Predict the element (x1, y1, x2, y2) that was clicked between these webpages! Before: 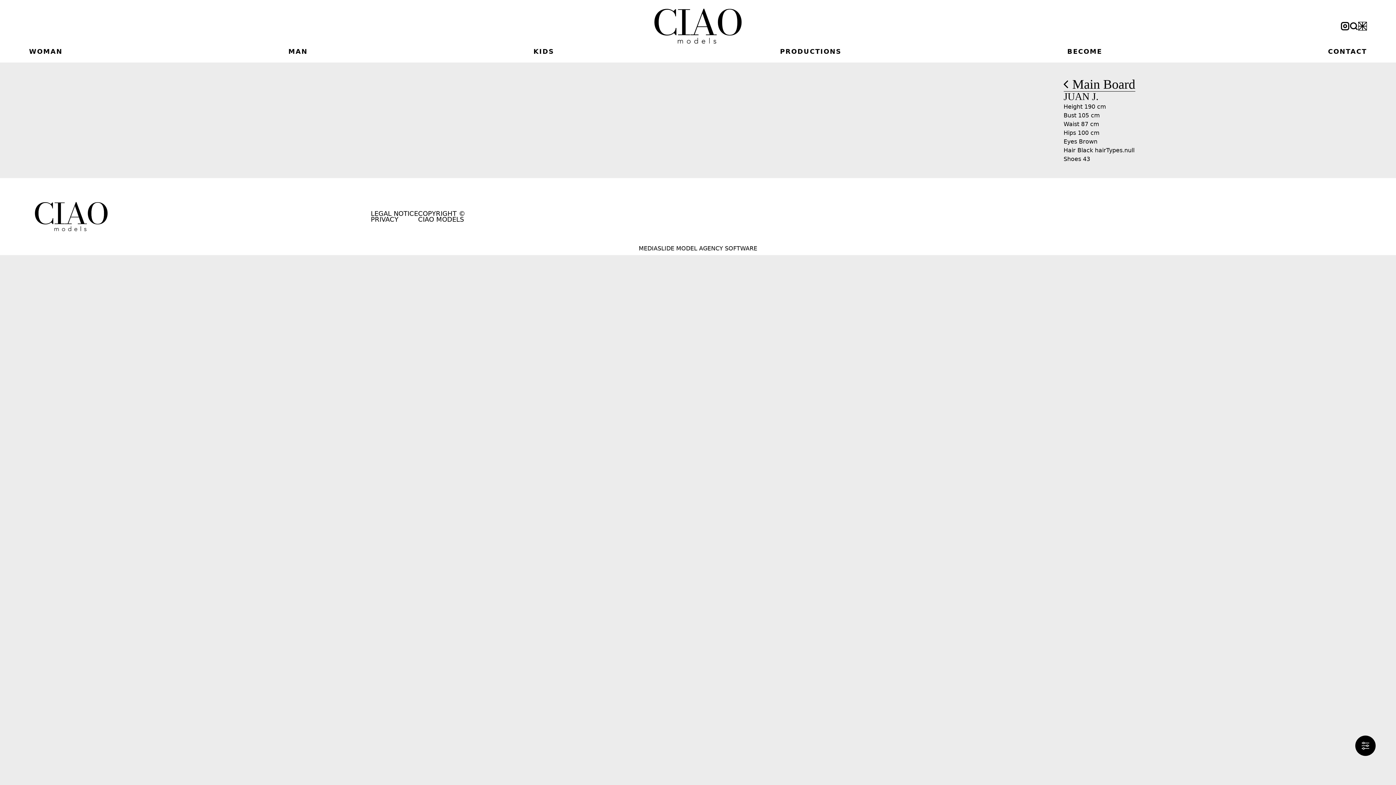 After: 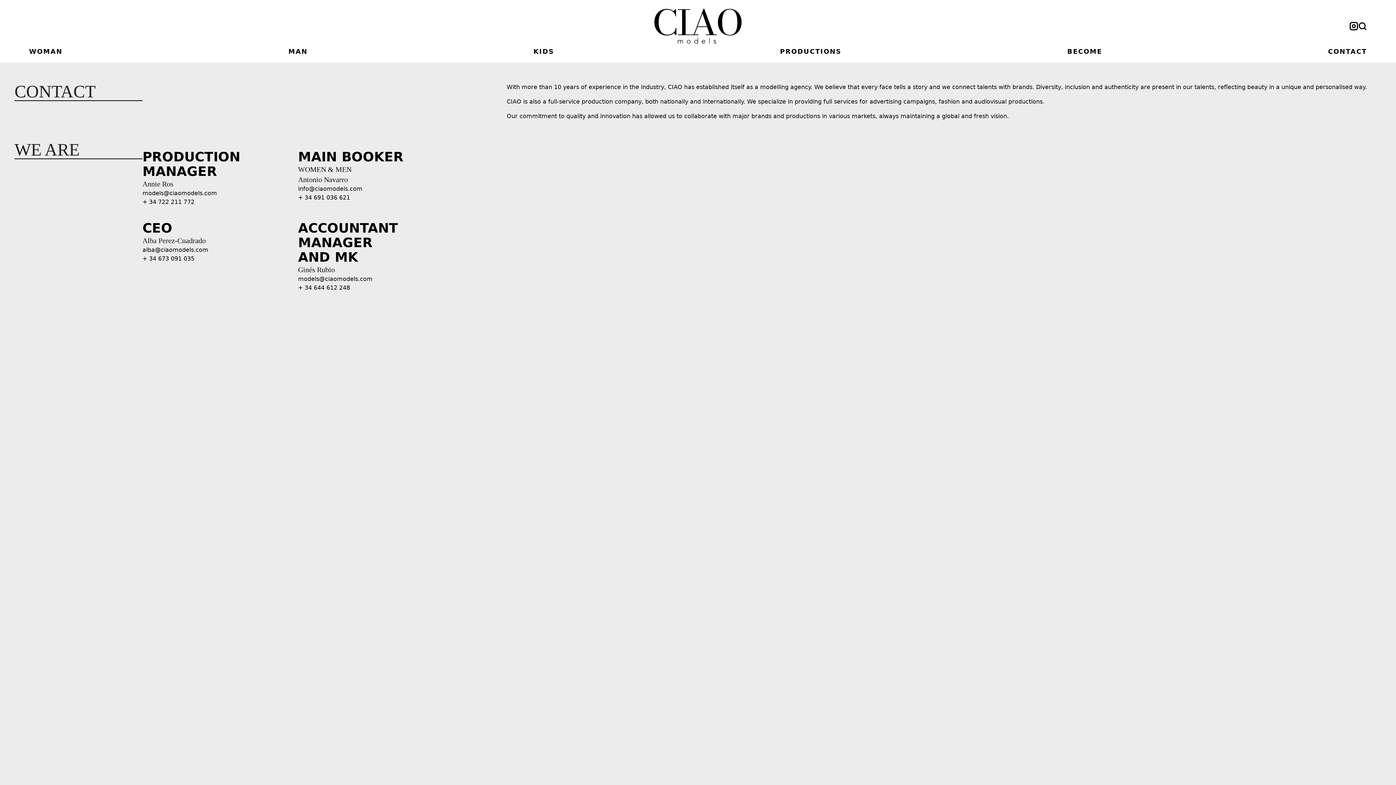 Action: label: contact bbox: (60, 117, 76, 123)